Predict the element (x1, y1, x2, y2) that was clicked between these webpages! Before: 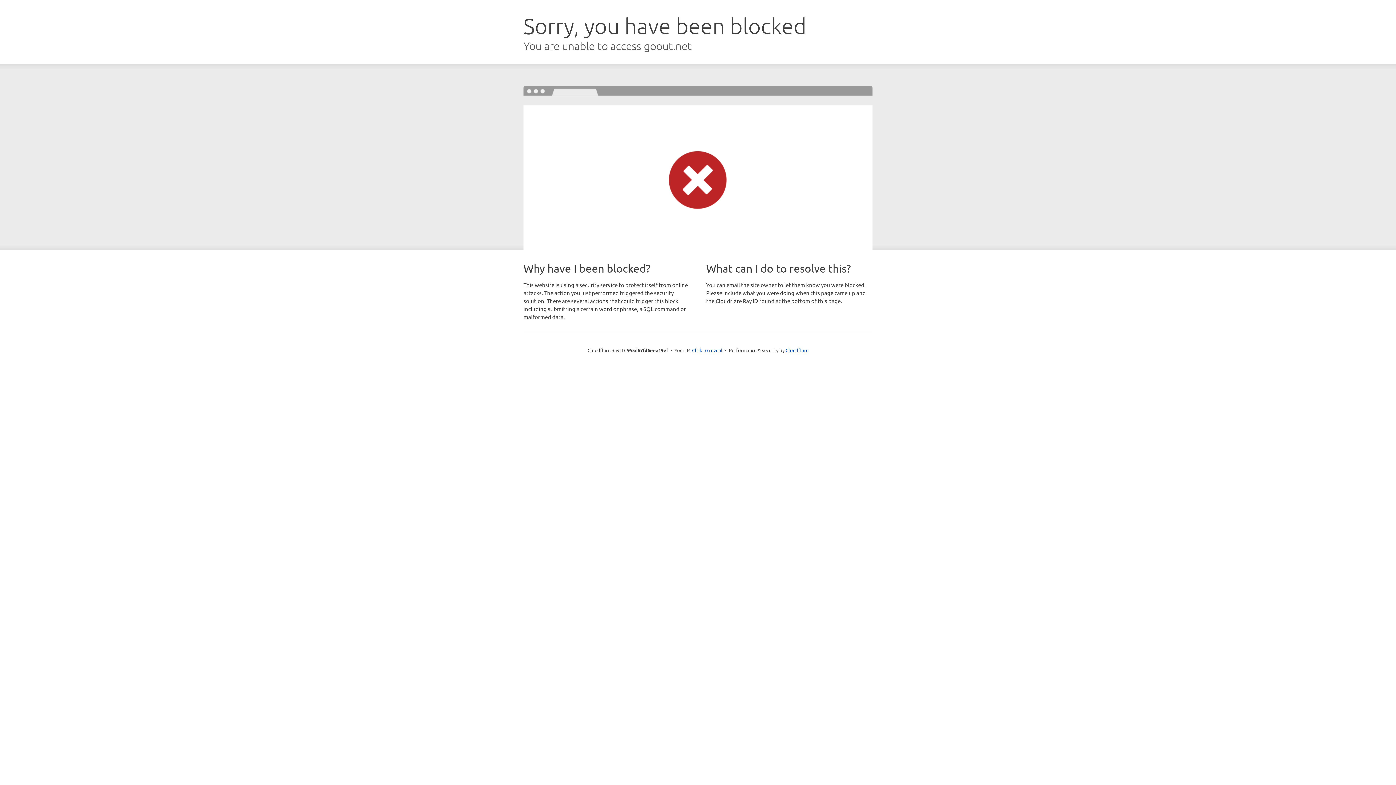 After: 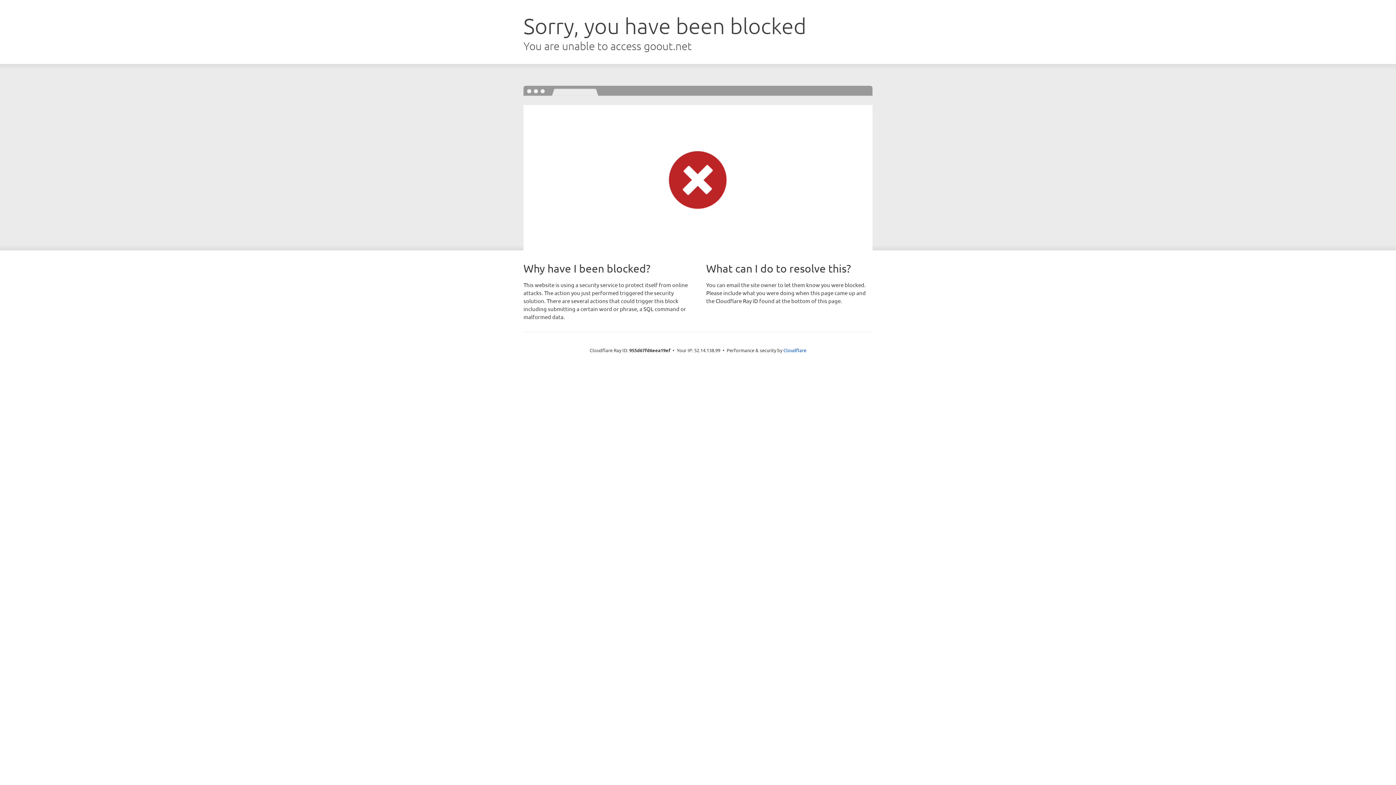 Action: label: Click to reveal bbox: (692, 346, 722, 353)